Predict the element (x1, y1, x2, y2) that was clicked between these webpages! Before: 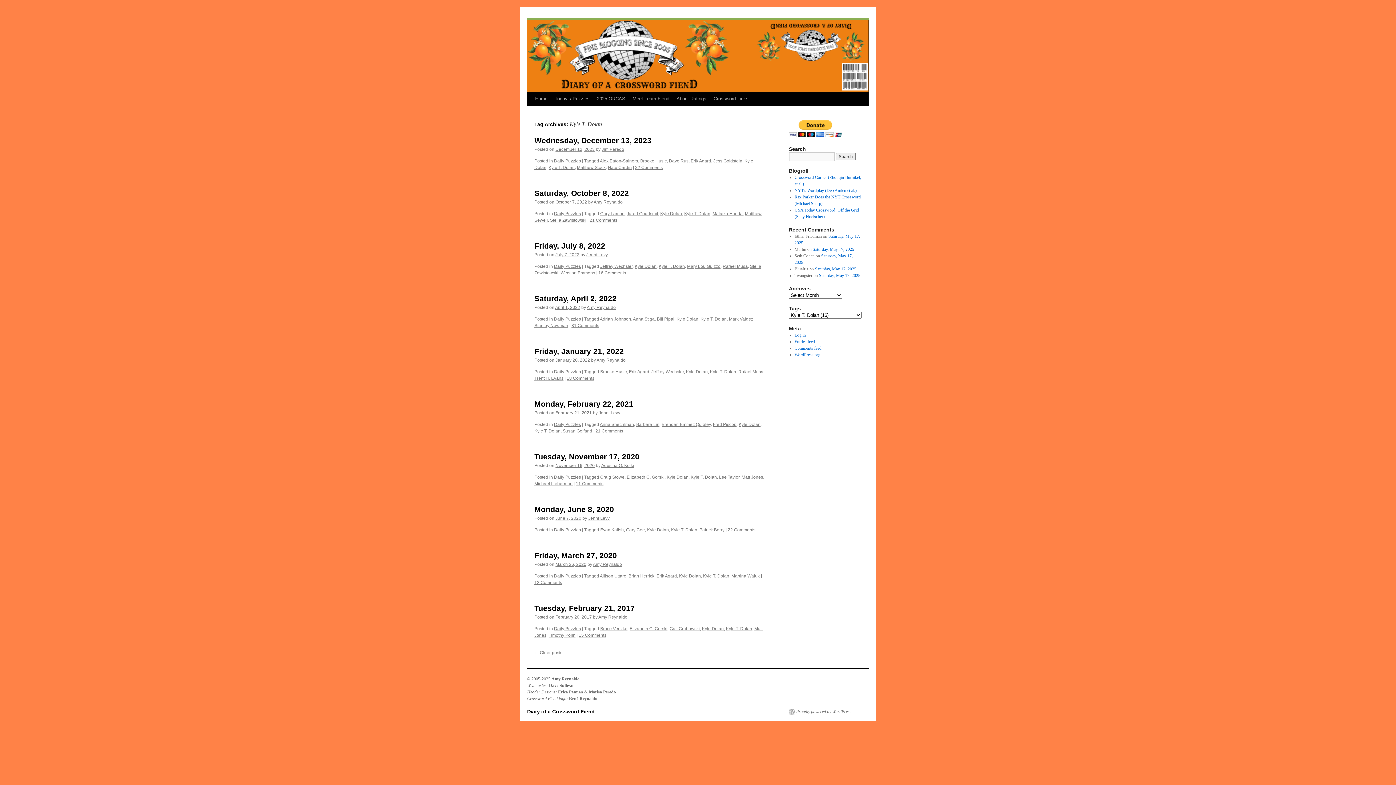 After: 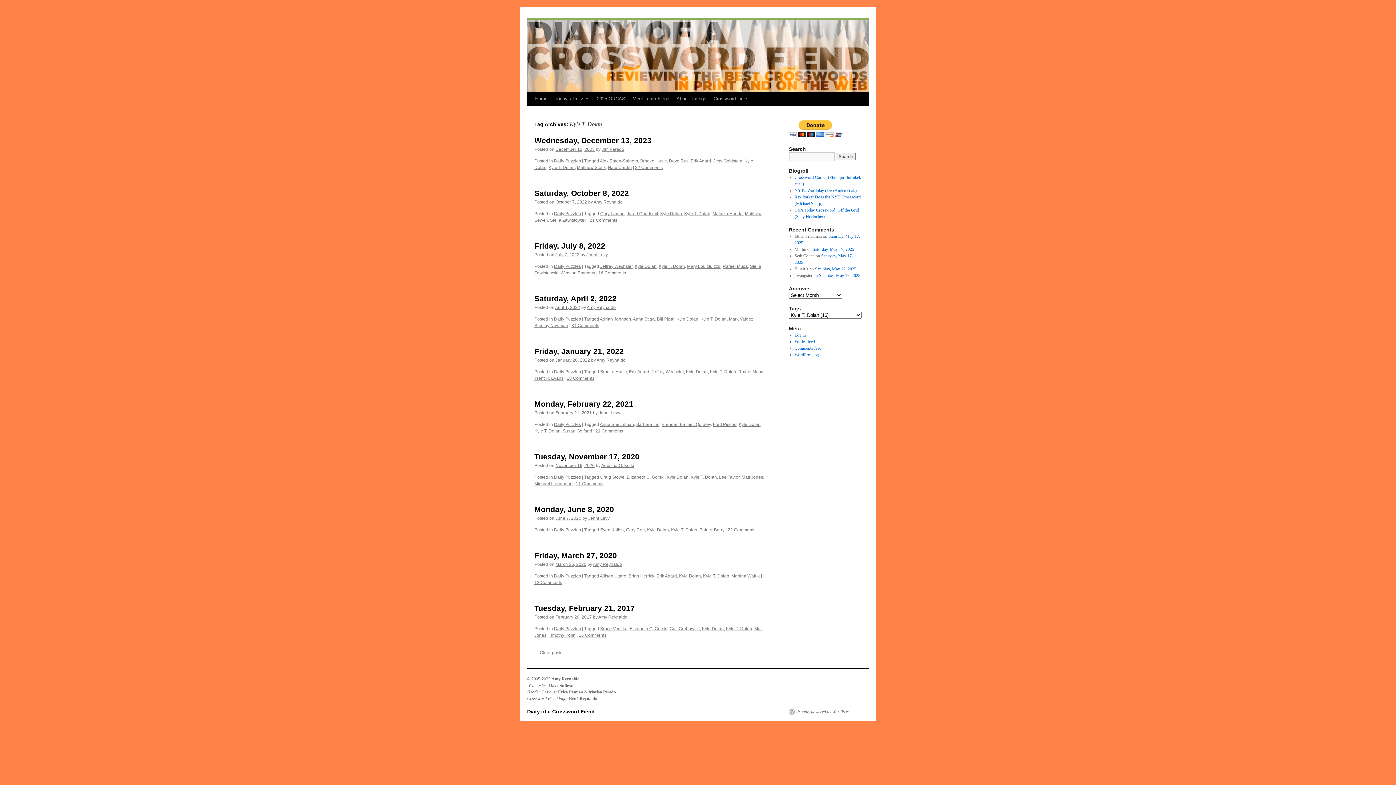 Action: label: Kyle T. Dolan bbox: (548, 165, 574, 170)